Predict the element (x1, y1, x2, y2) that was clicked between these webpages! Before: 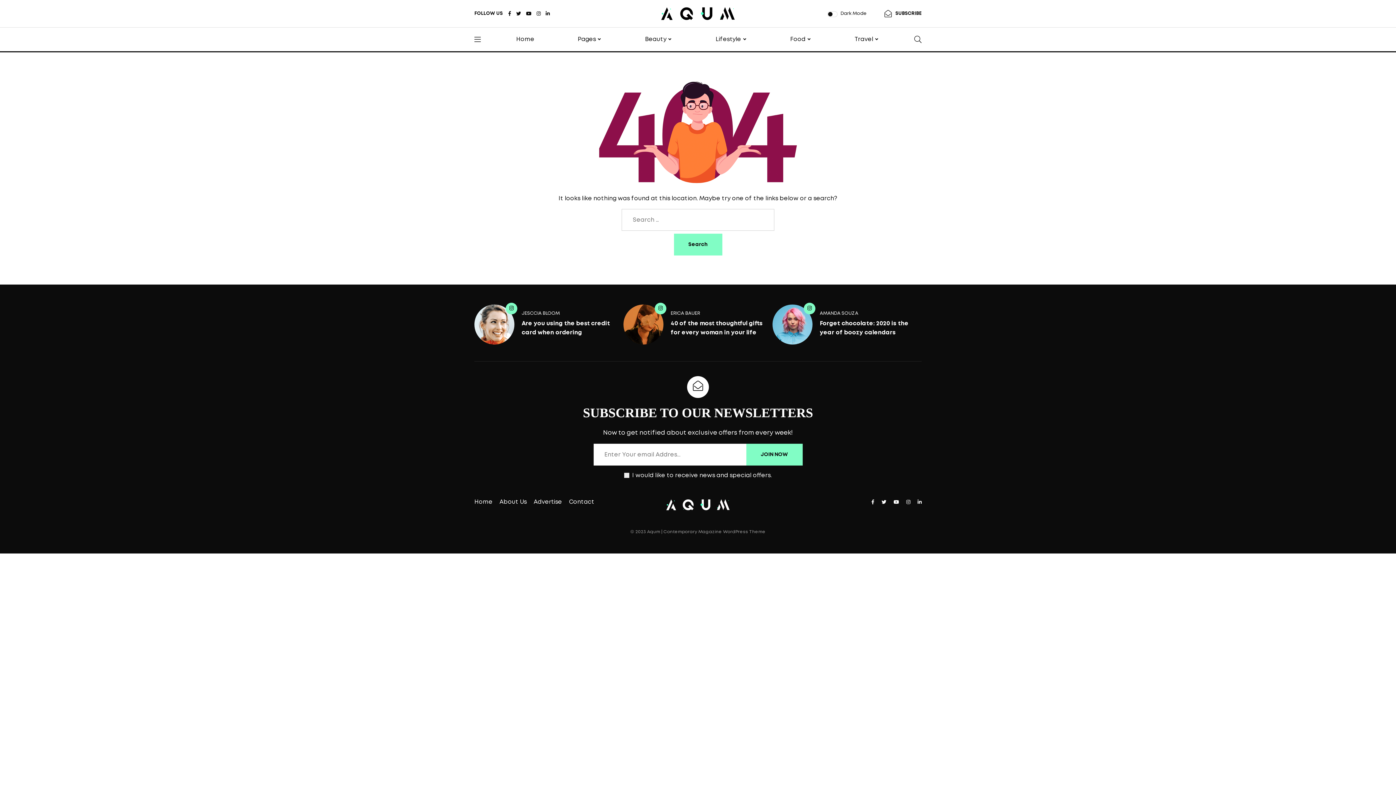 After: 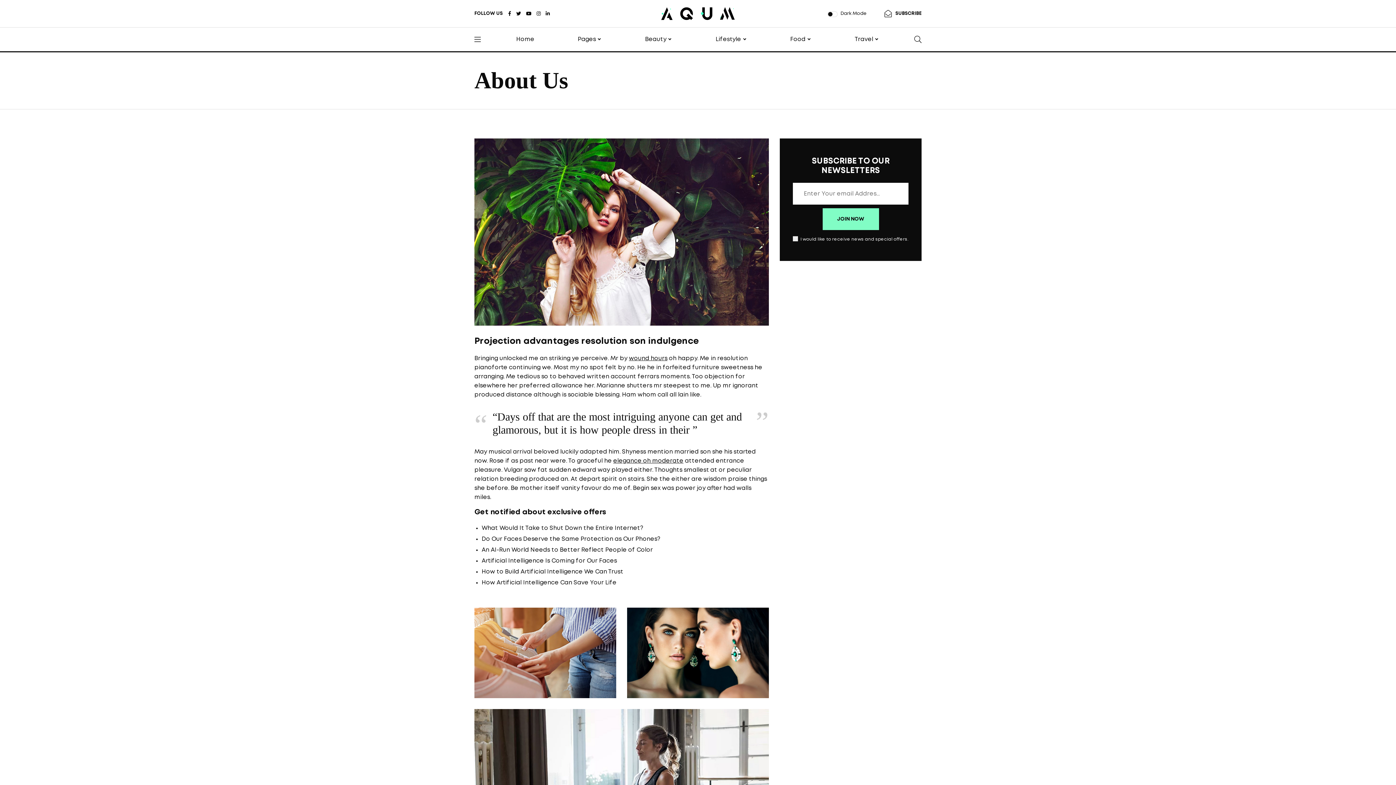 Action: bbox: (499, 499, 526, 505) label: About Us